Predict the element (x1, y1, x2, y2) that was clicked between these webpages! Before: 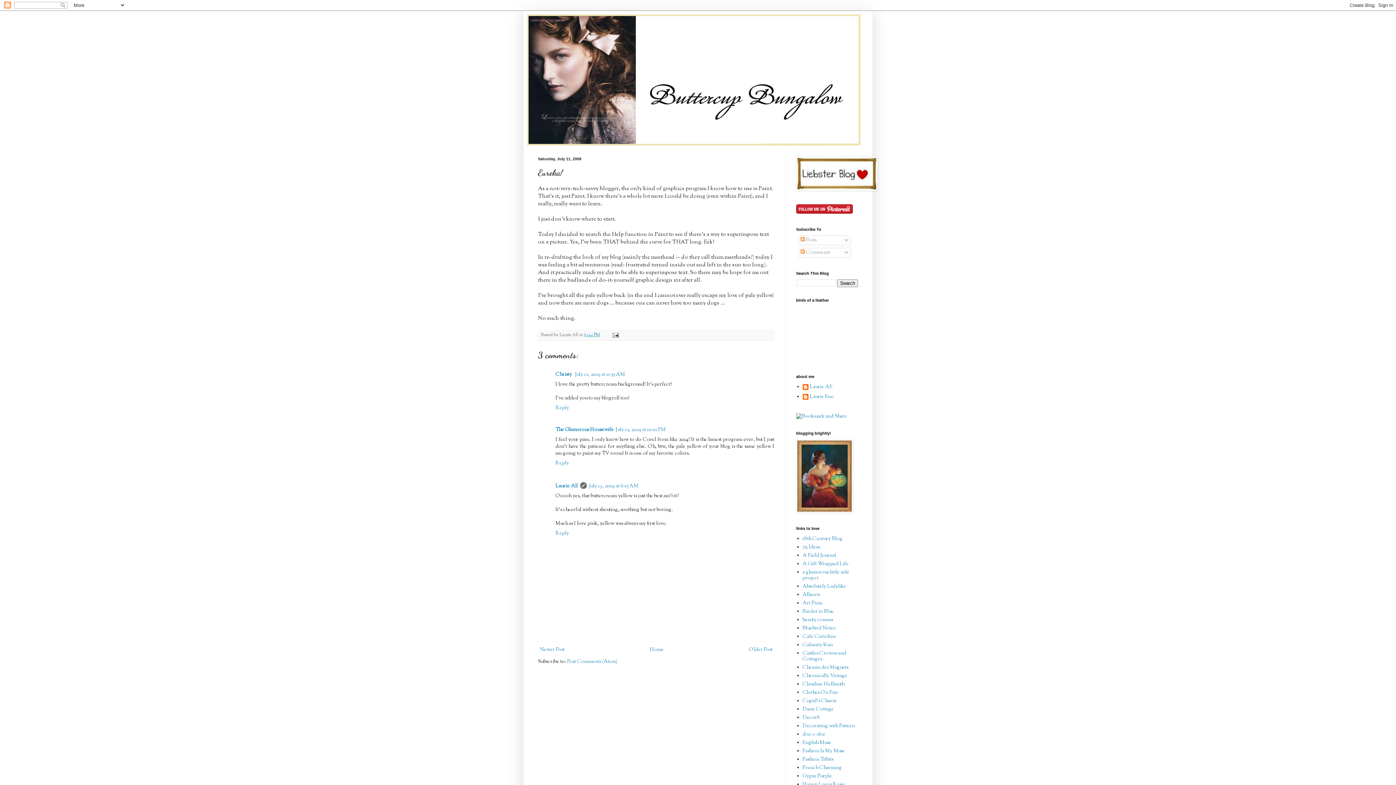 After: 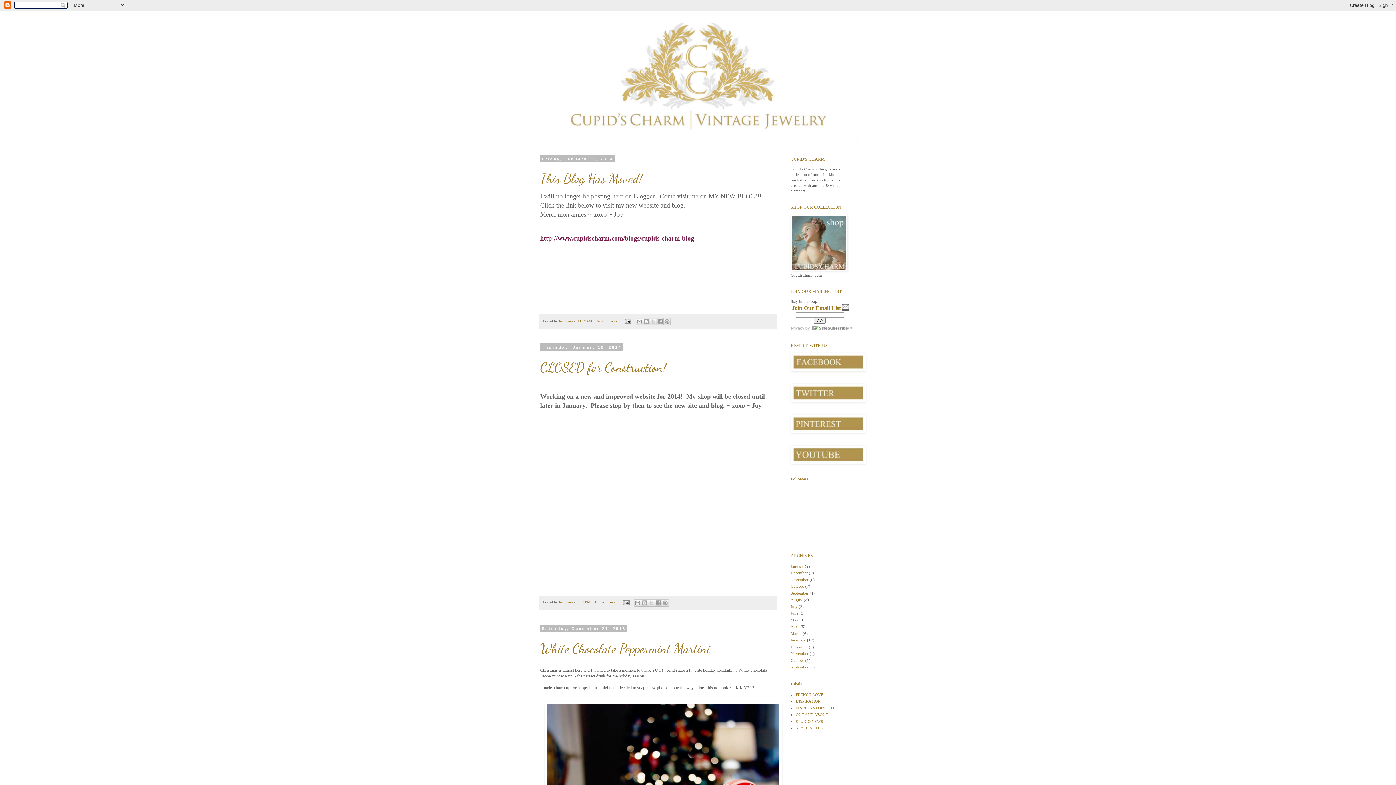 Action: bbox: (802, 697, 836, 704) label: Cupid's Charm